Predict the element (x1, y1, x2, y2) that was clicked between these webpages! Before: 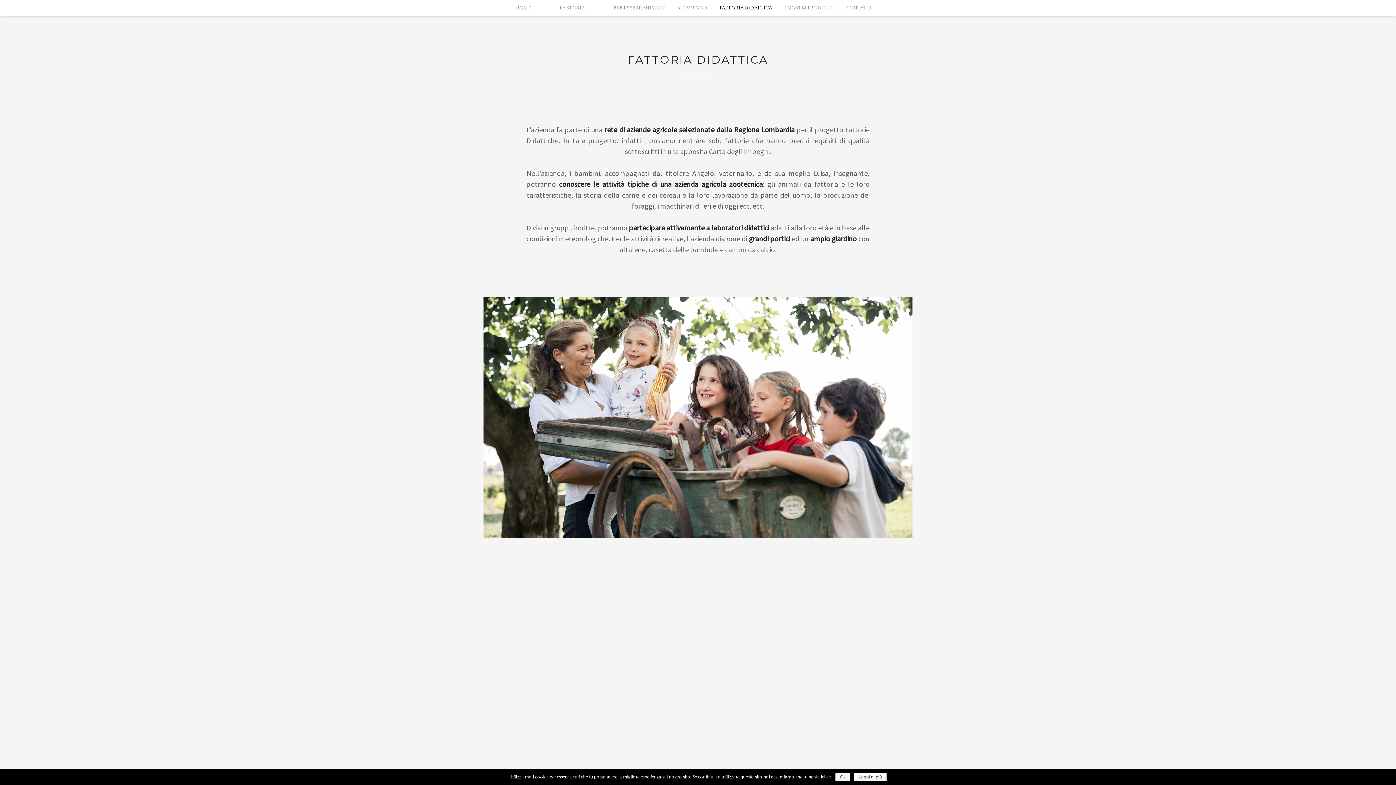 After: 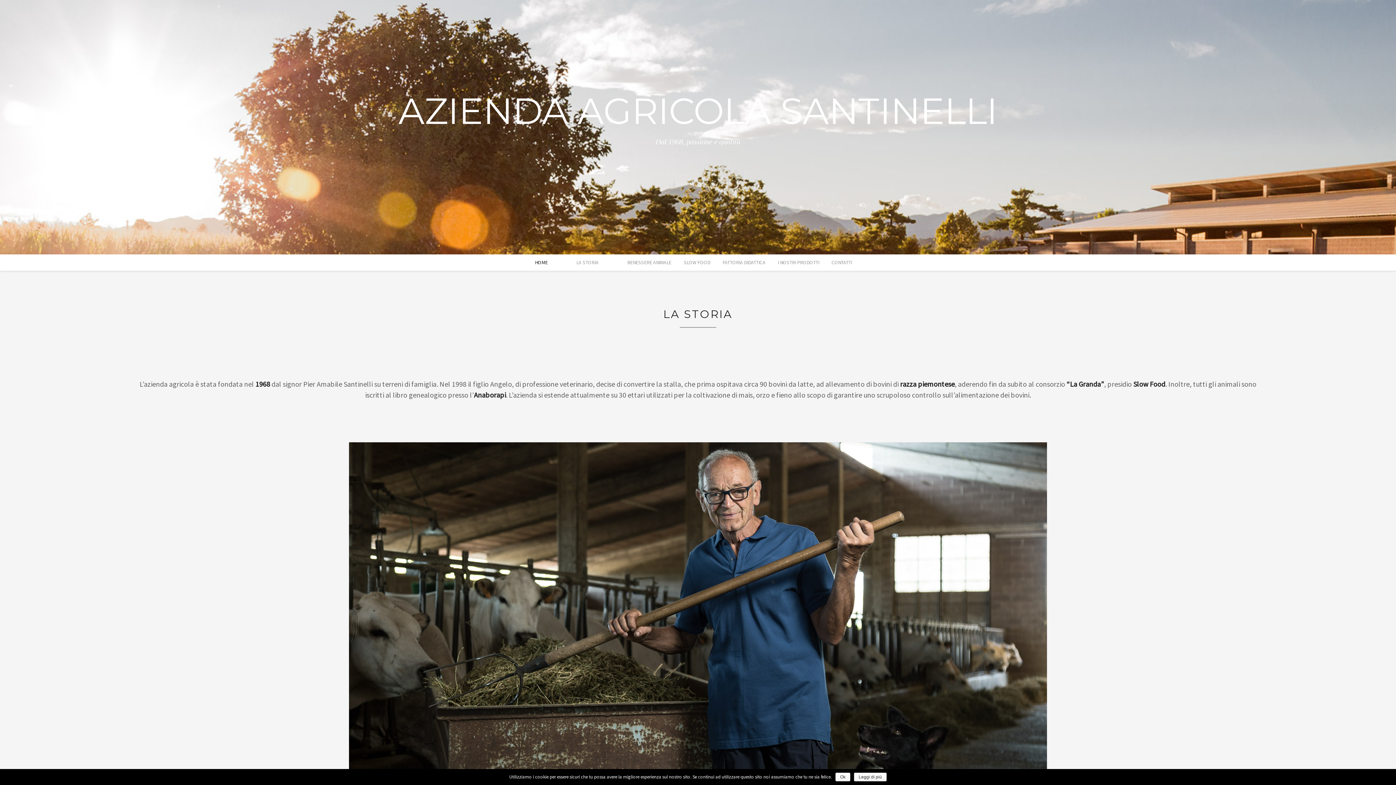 Action: bbox: (510, 0, 536, 16) label: HOME